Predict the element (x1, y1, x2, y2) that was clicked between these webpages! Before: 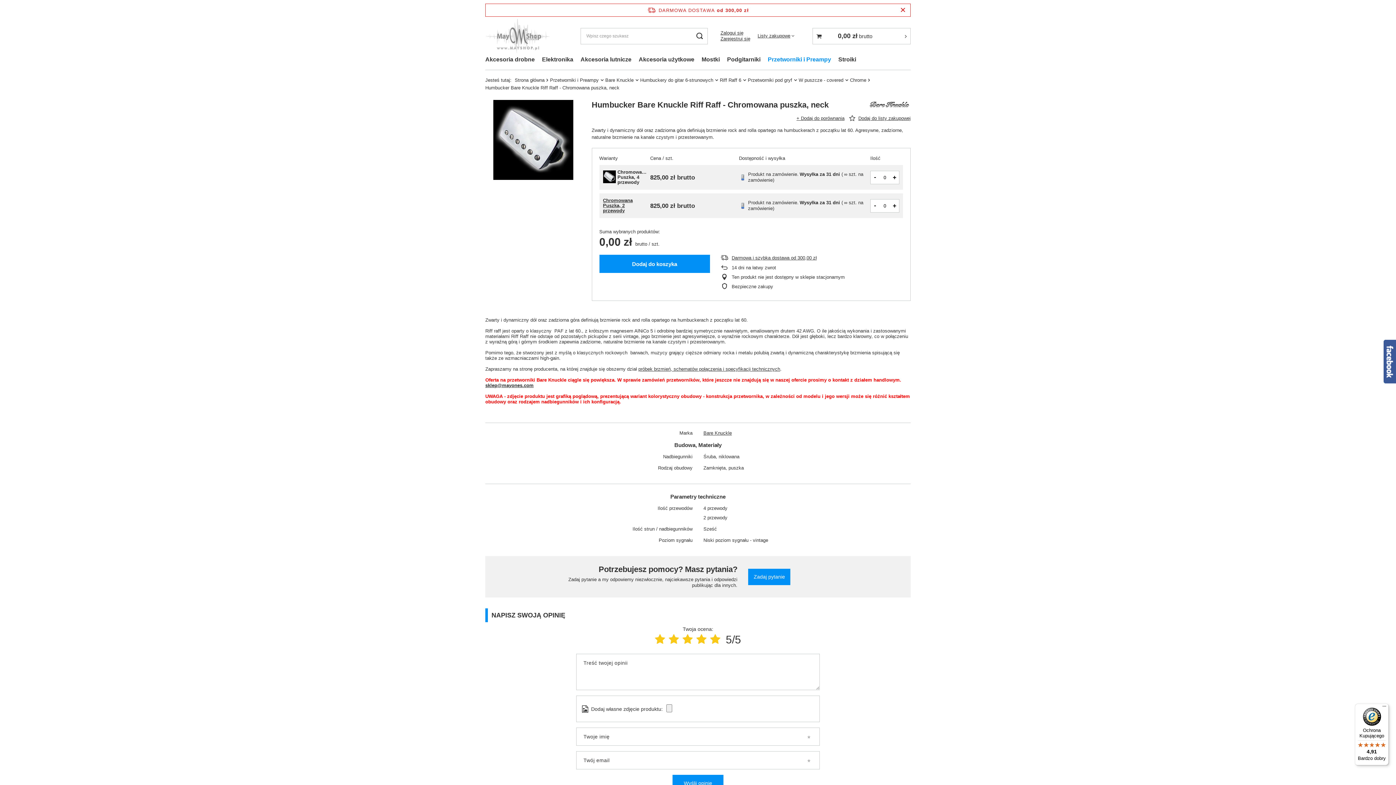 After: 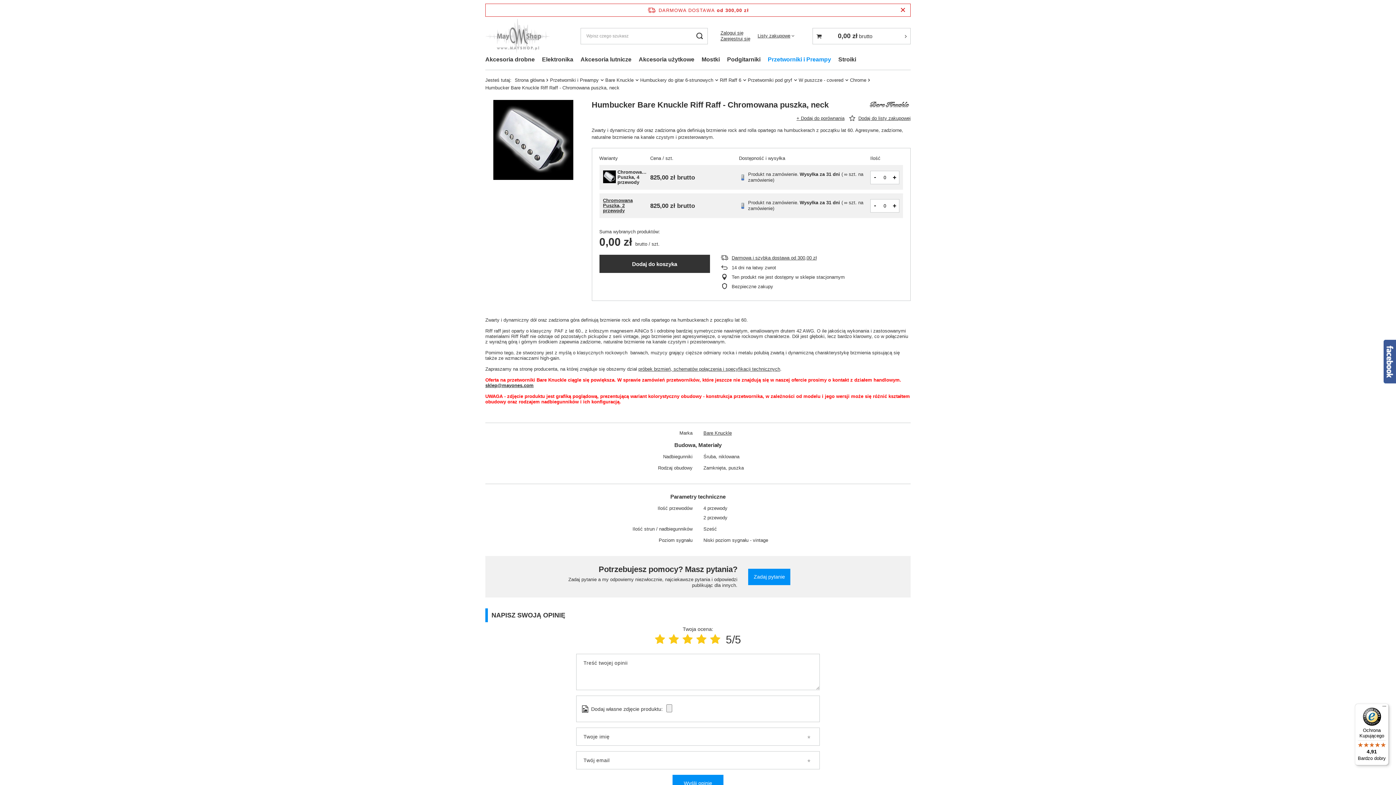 Action: label: Dodaj do koszyka bbox: (599, 254, 710, 273)